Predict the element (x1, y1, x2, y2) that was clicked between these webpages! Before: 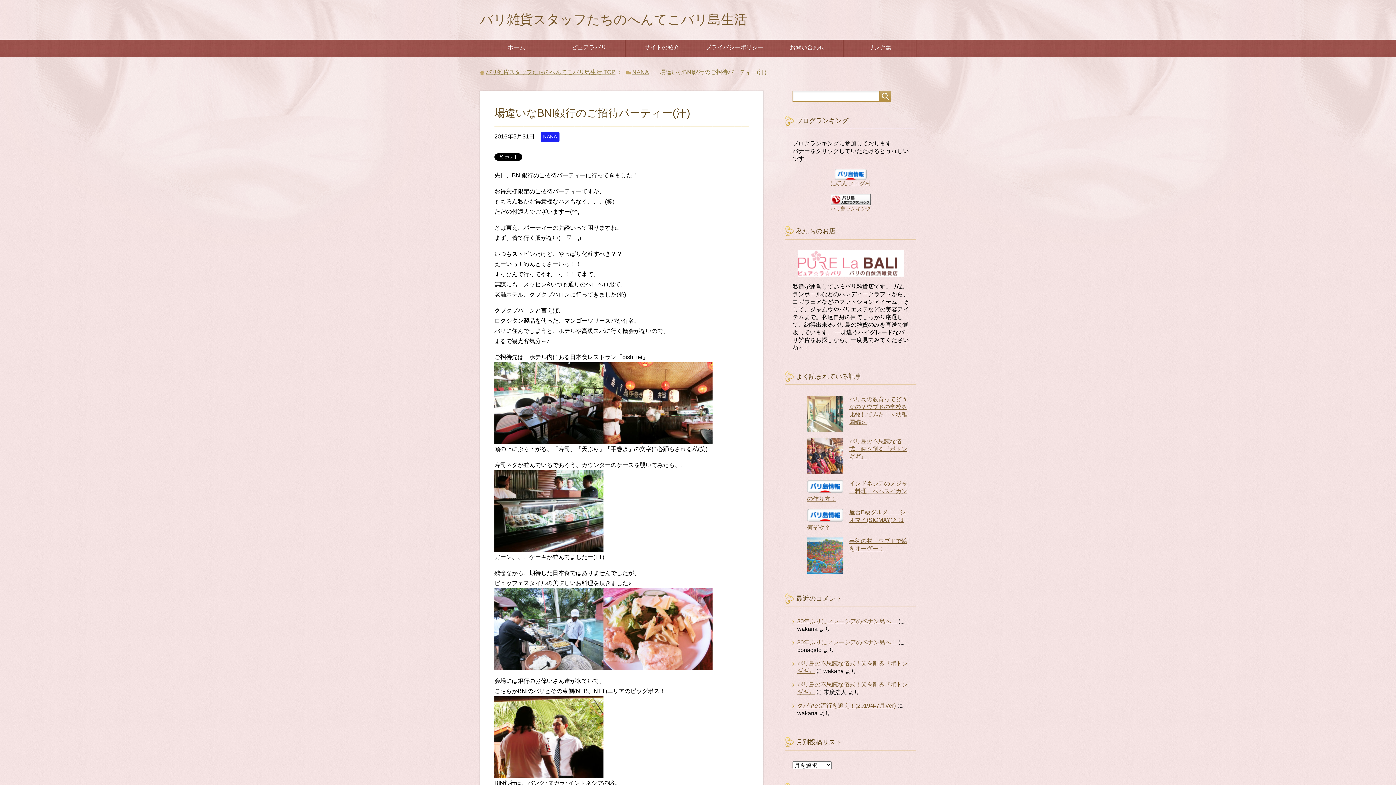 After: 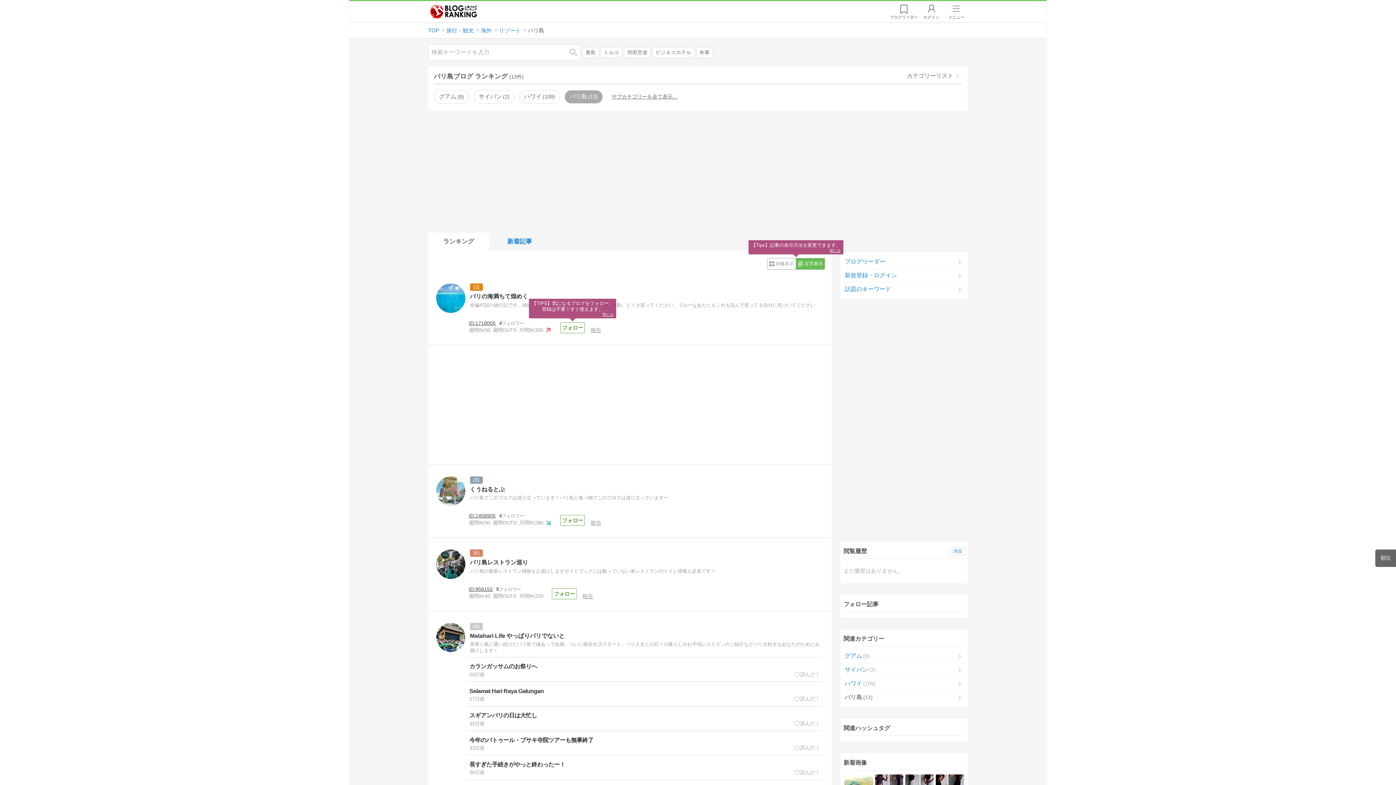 Action: label: バリ島ランキング bbox: (830, 205, 871, 211)